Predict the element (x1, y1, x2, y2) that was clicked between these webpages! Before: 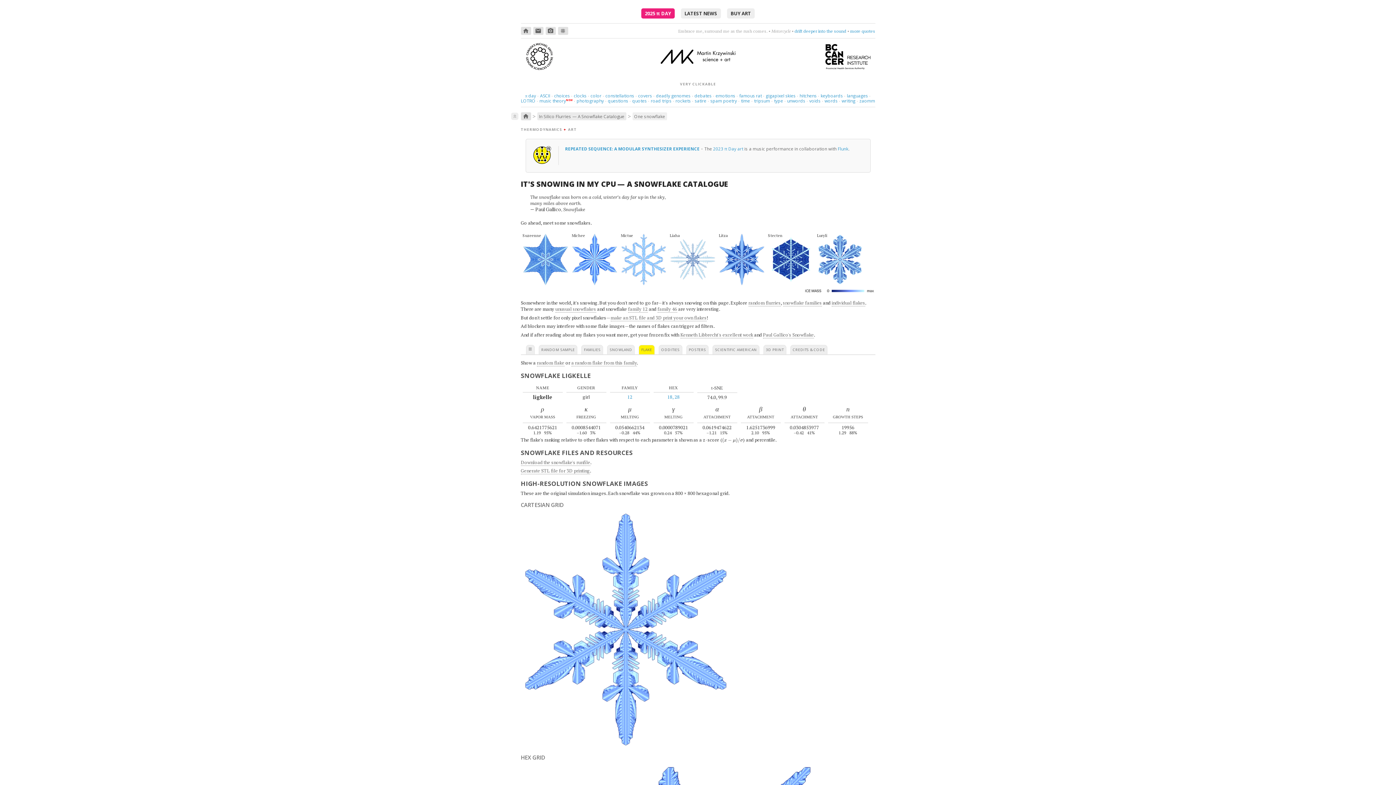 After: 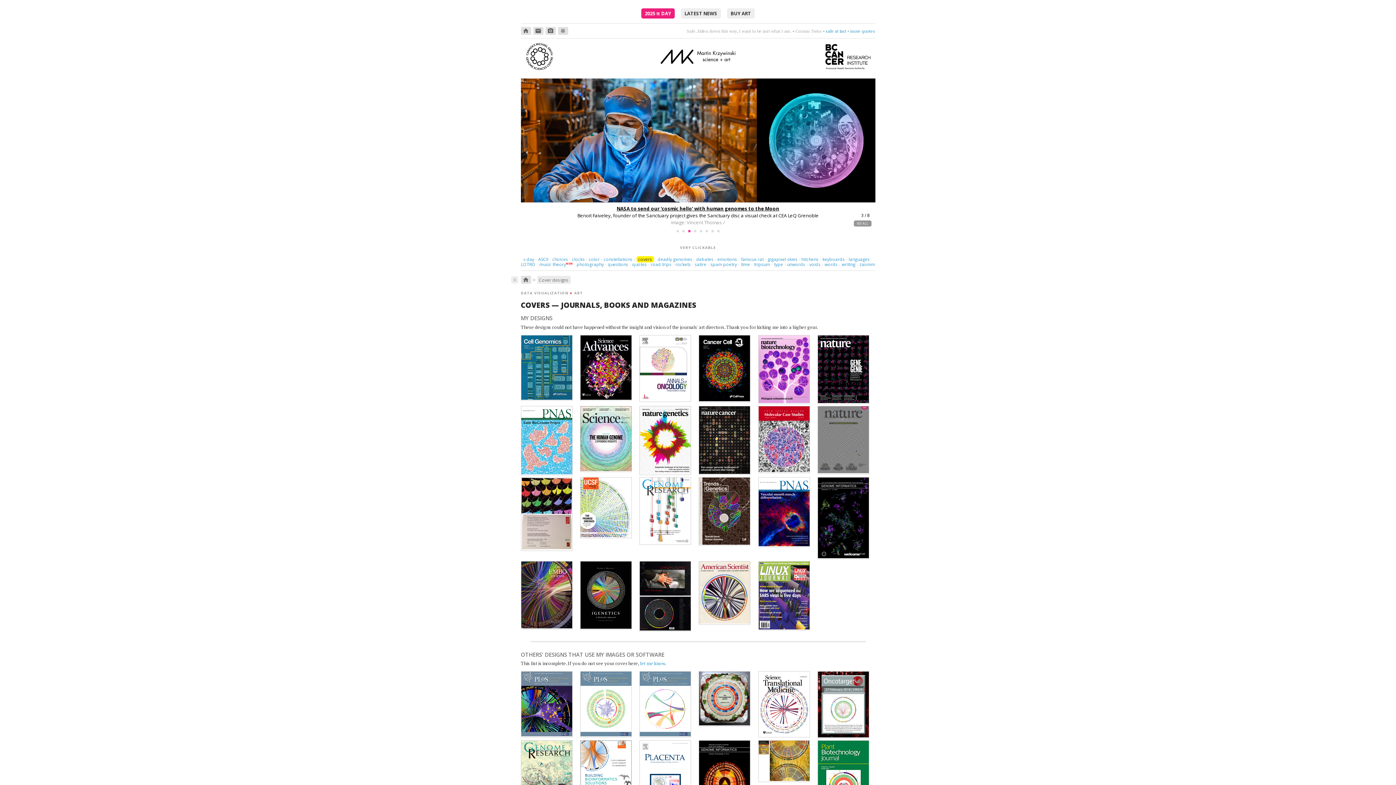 Action: bbox: (638, 92, 652, 98) label: covers